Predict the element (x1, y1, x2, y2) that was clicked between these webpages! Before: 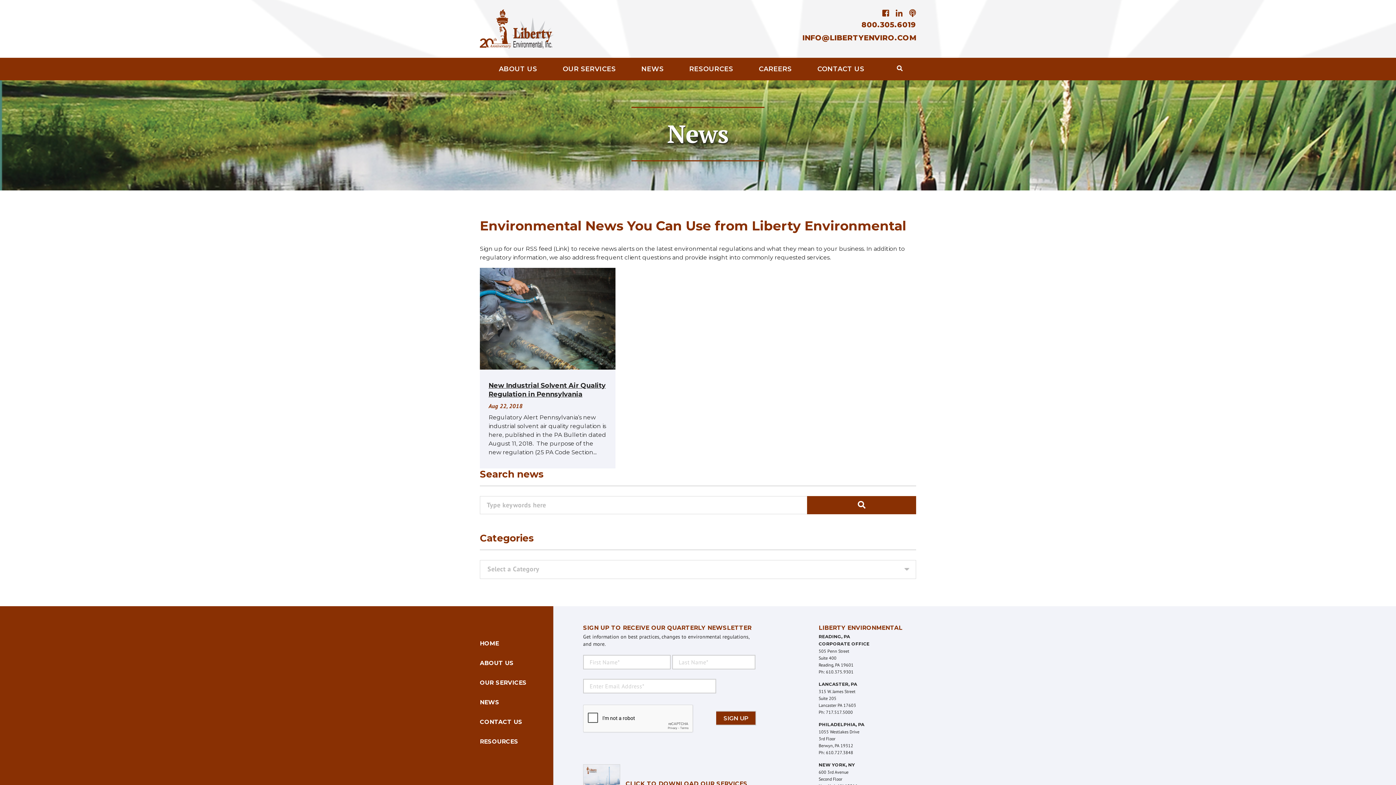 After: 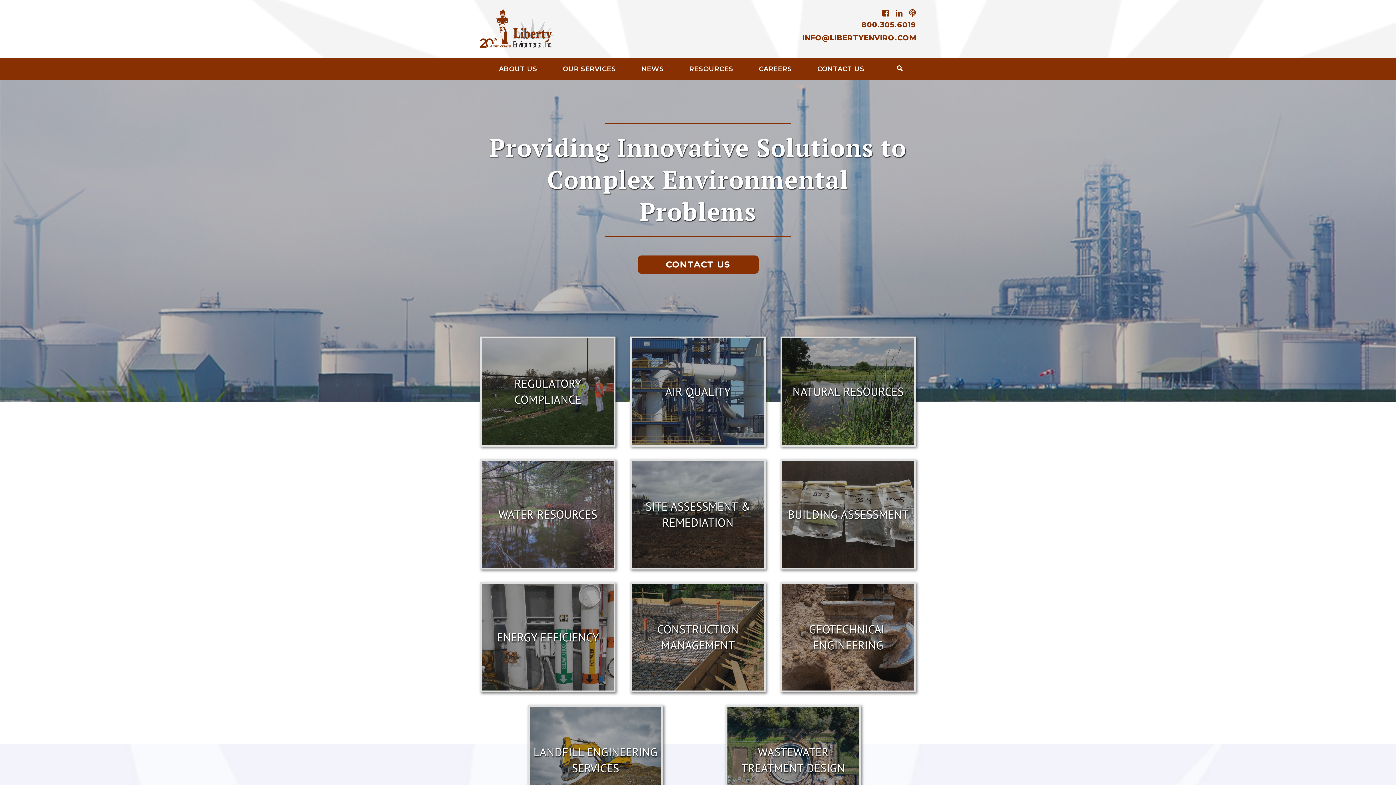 Action: bbox: (480, 9, 554, 58)